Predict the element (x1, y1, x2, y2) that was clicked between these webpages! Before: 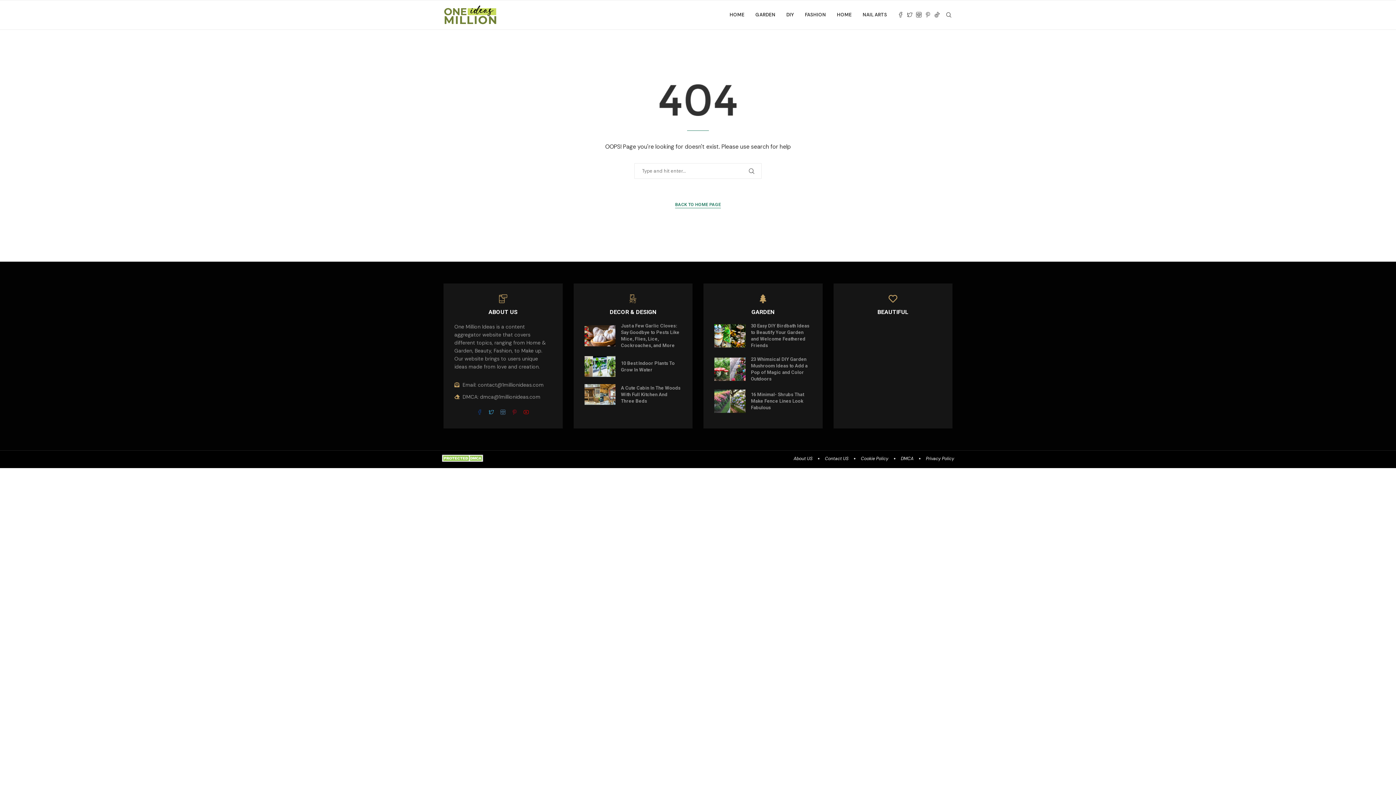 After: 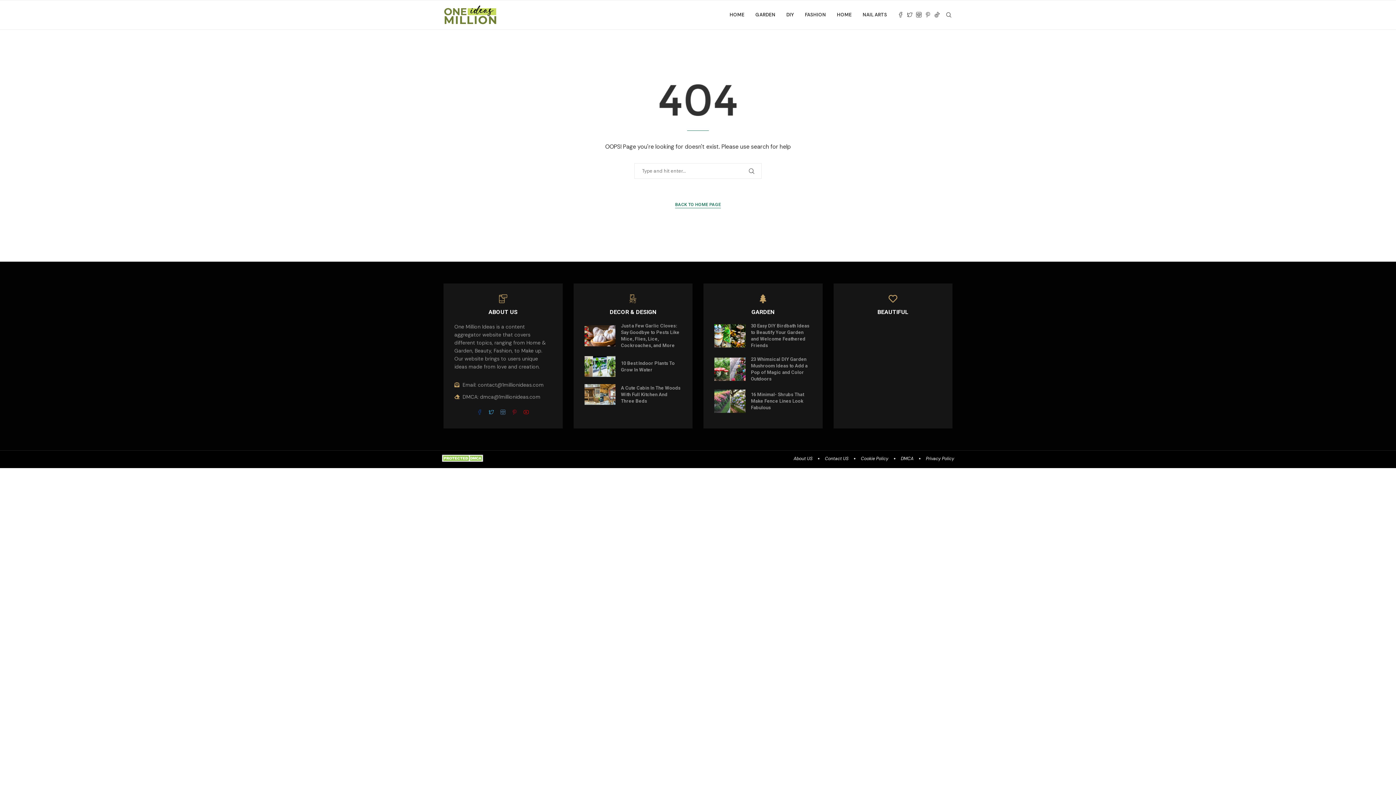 Action: label: Facebook bbox: (474, 416, 486, 424)